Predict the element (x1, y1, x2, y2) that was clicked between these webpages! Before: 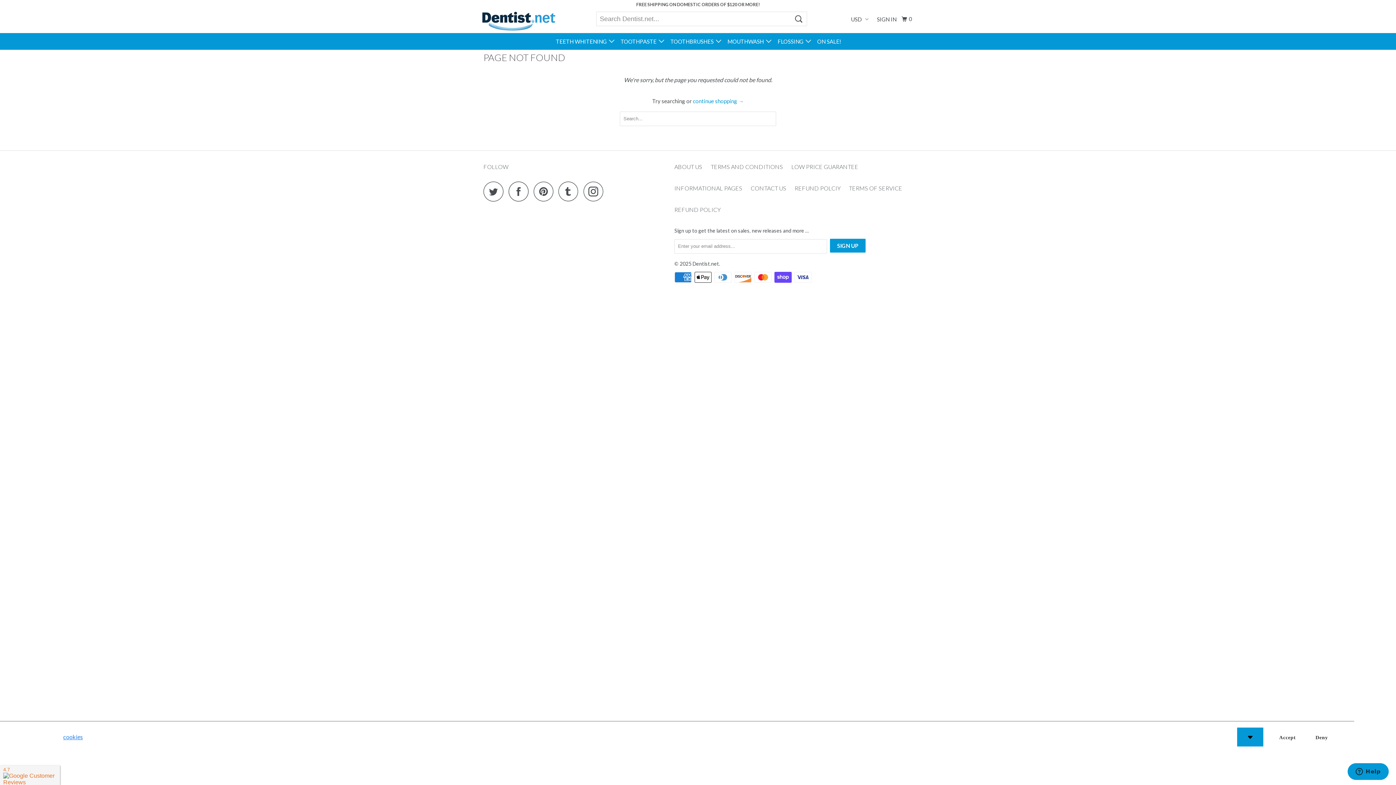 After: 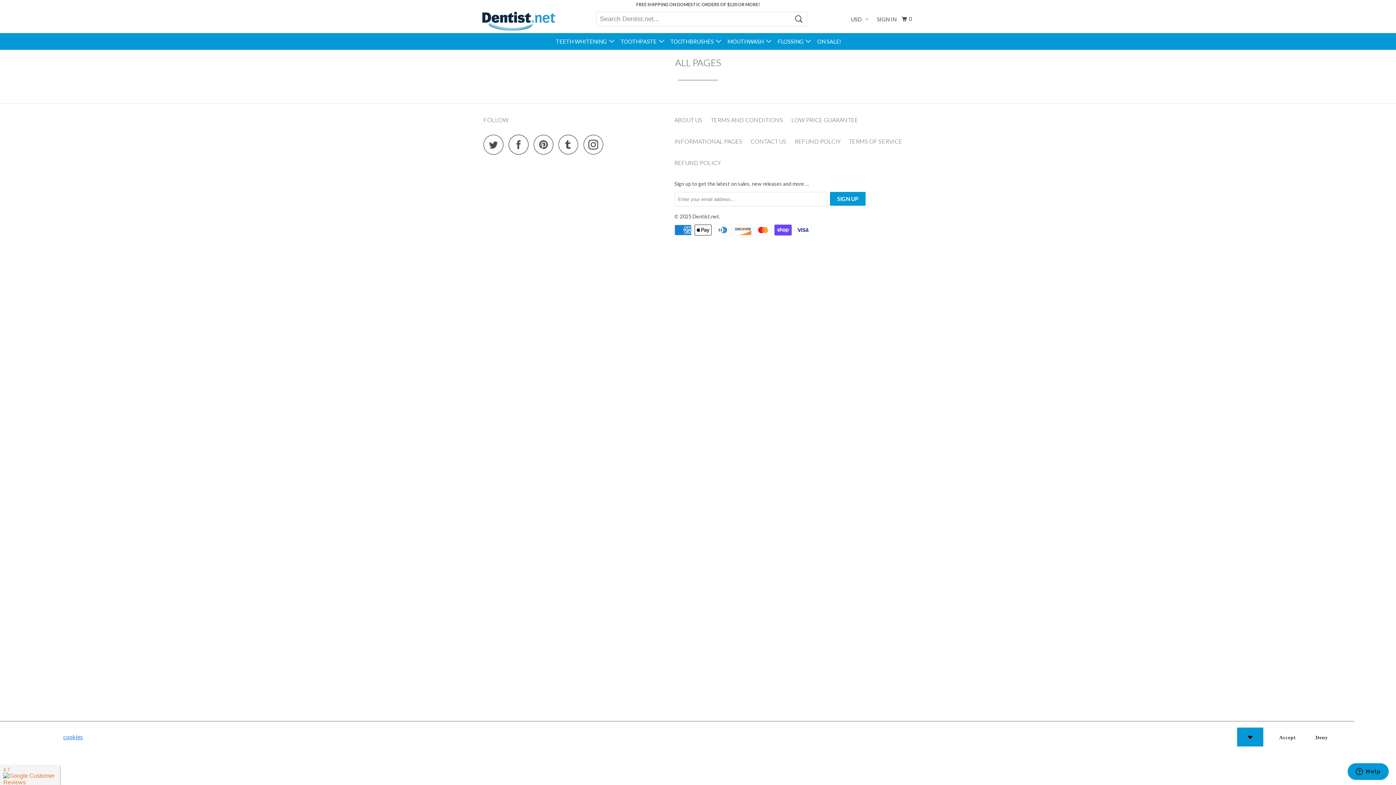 Action: label: INFORMATIONAL PAGES bbox: (674, 183, 742, 193)